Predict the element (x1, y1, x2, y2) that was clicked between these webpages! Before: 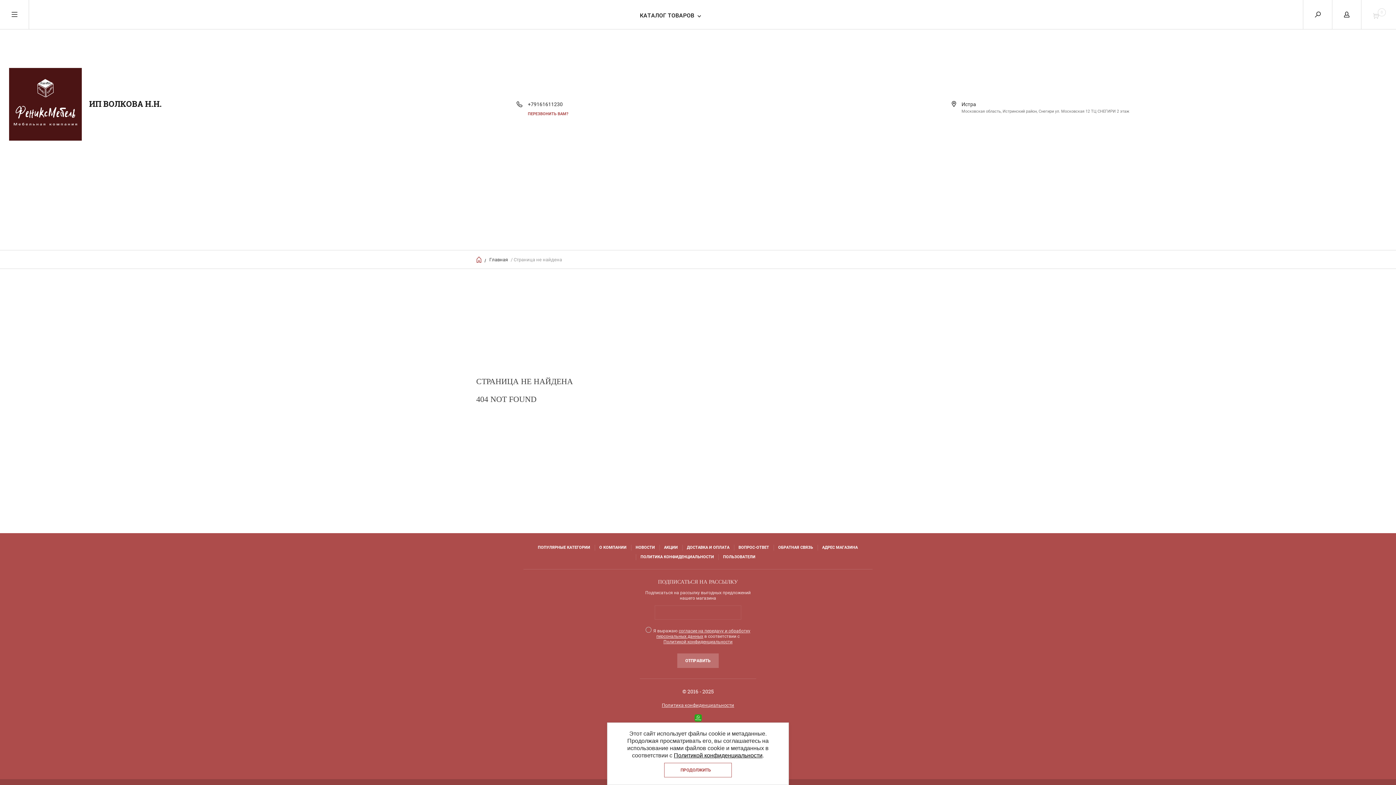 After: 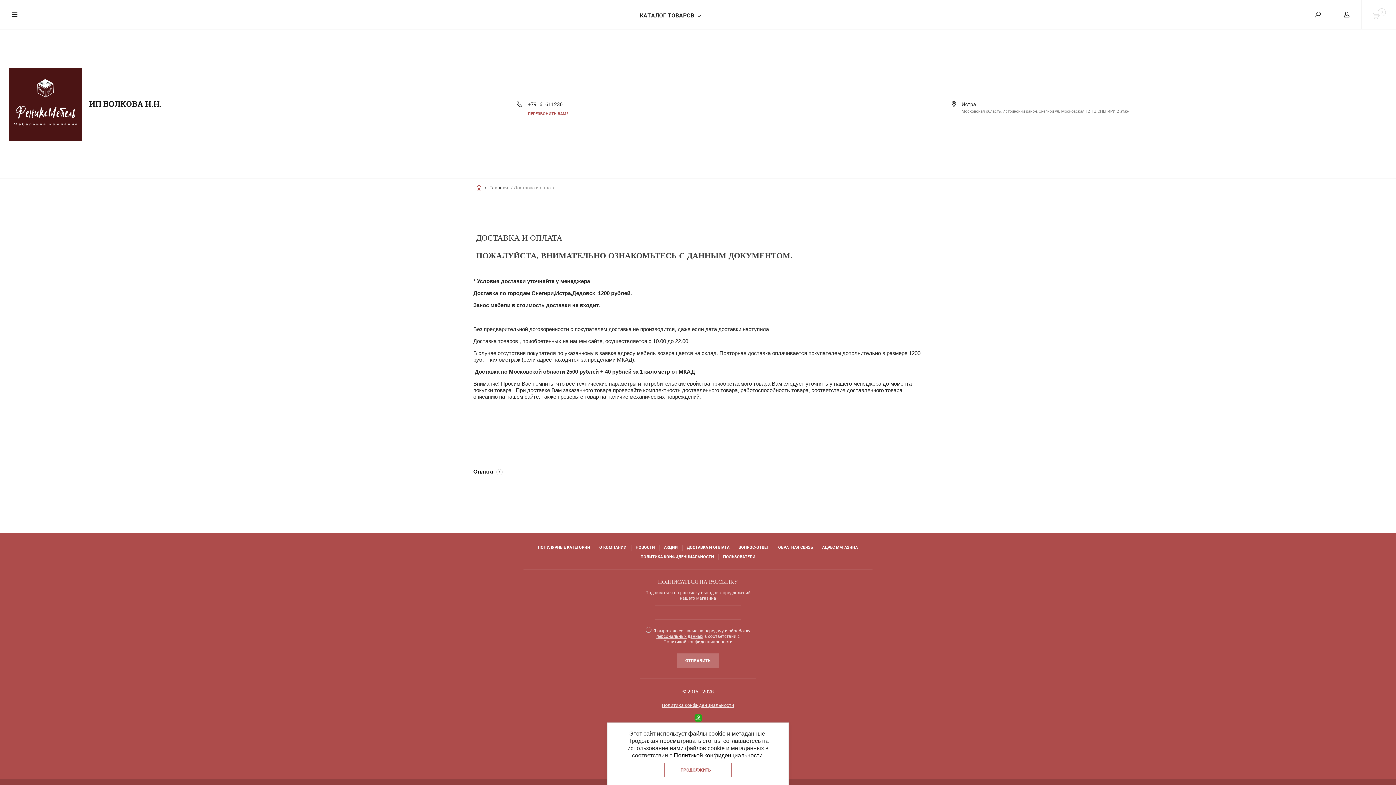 Action: label: ДОСТАВКА И ОПЛАТА bbox: (687, 545, 729, 550)